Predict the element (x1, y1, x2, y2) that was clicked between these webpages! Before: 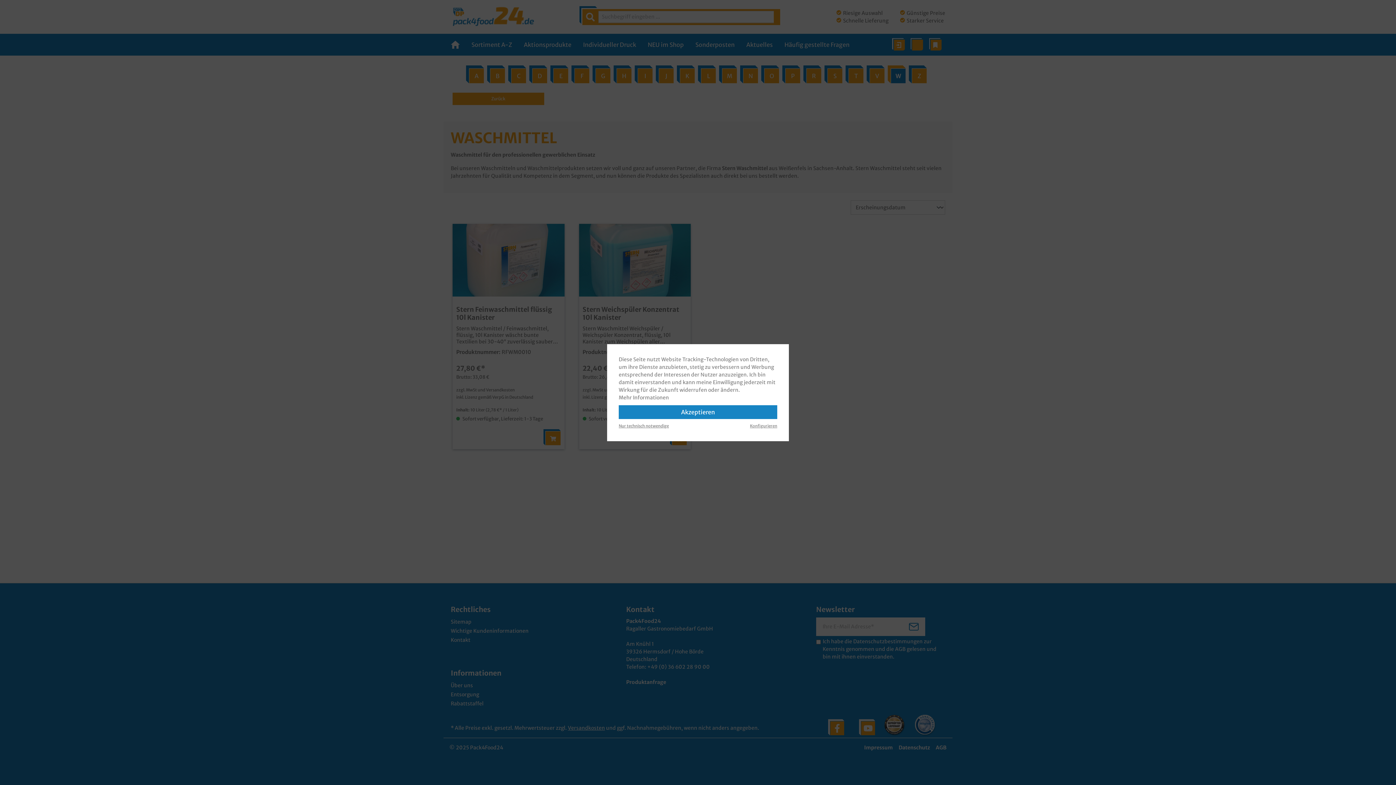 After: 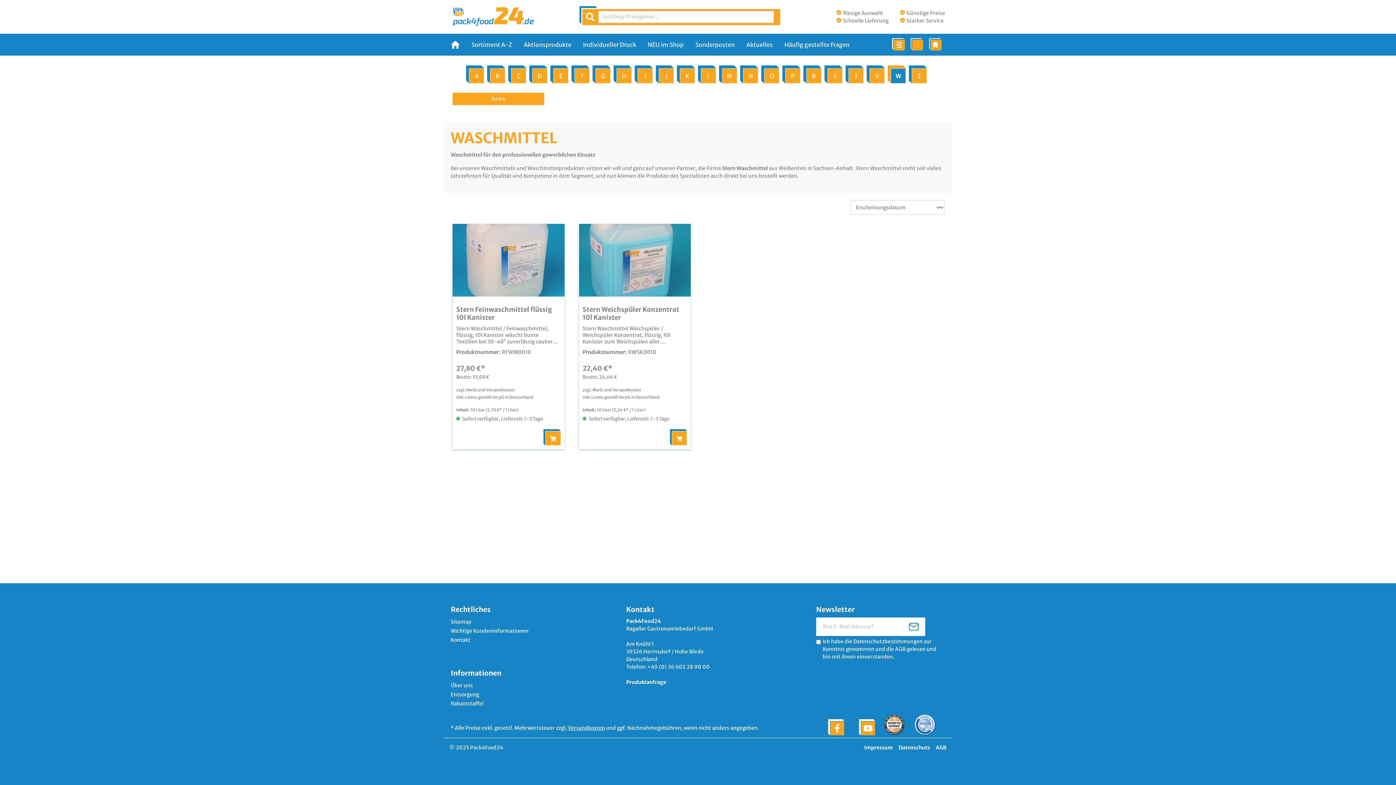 Action: bbox: (618, 422, 669, 428) label: Nur technisch notwendige